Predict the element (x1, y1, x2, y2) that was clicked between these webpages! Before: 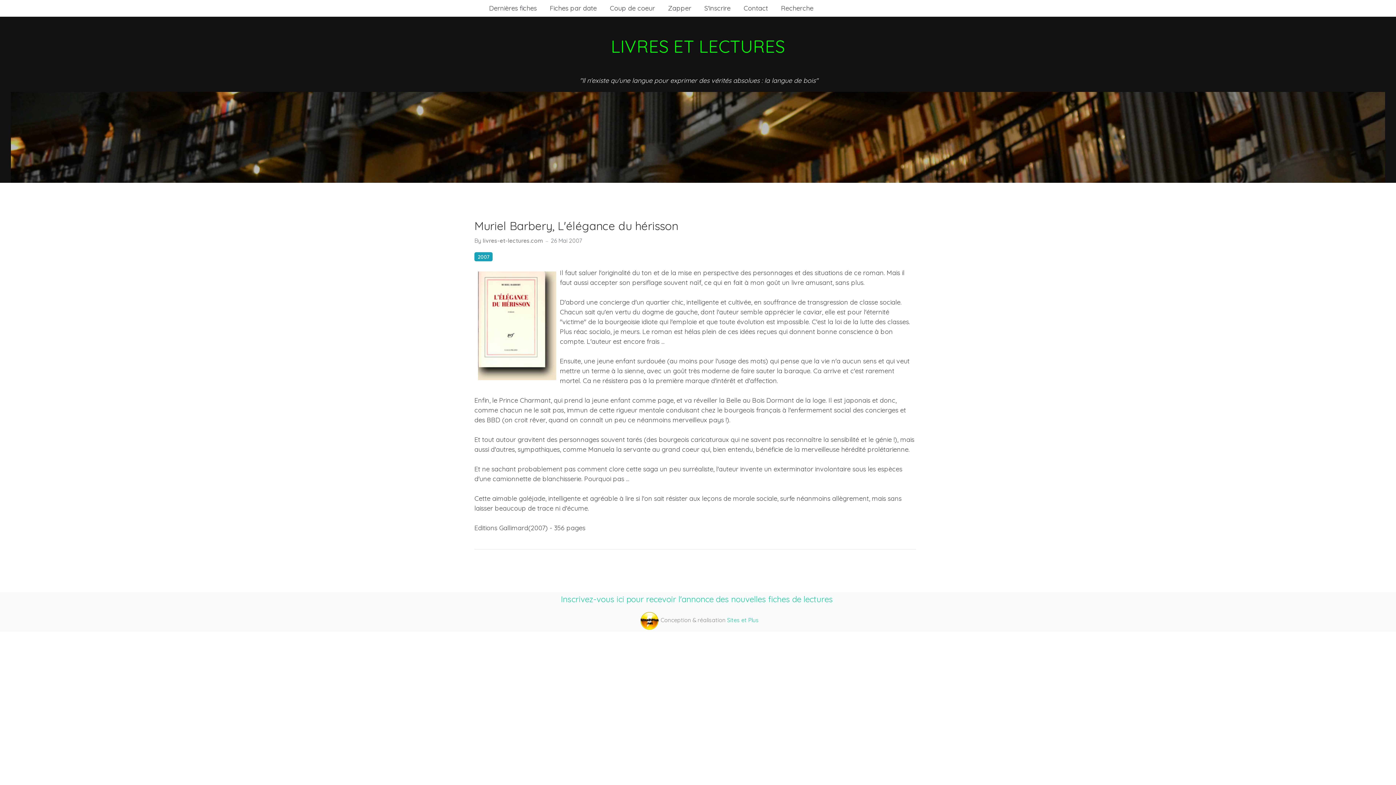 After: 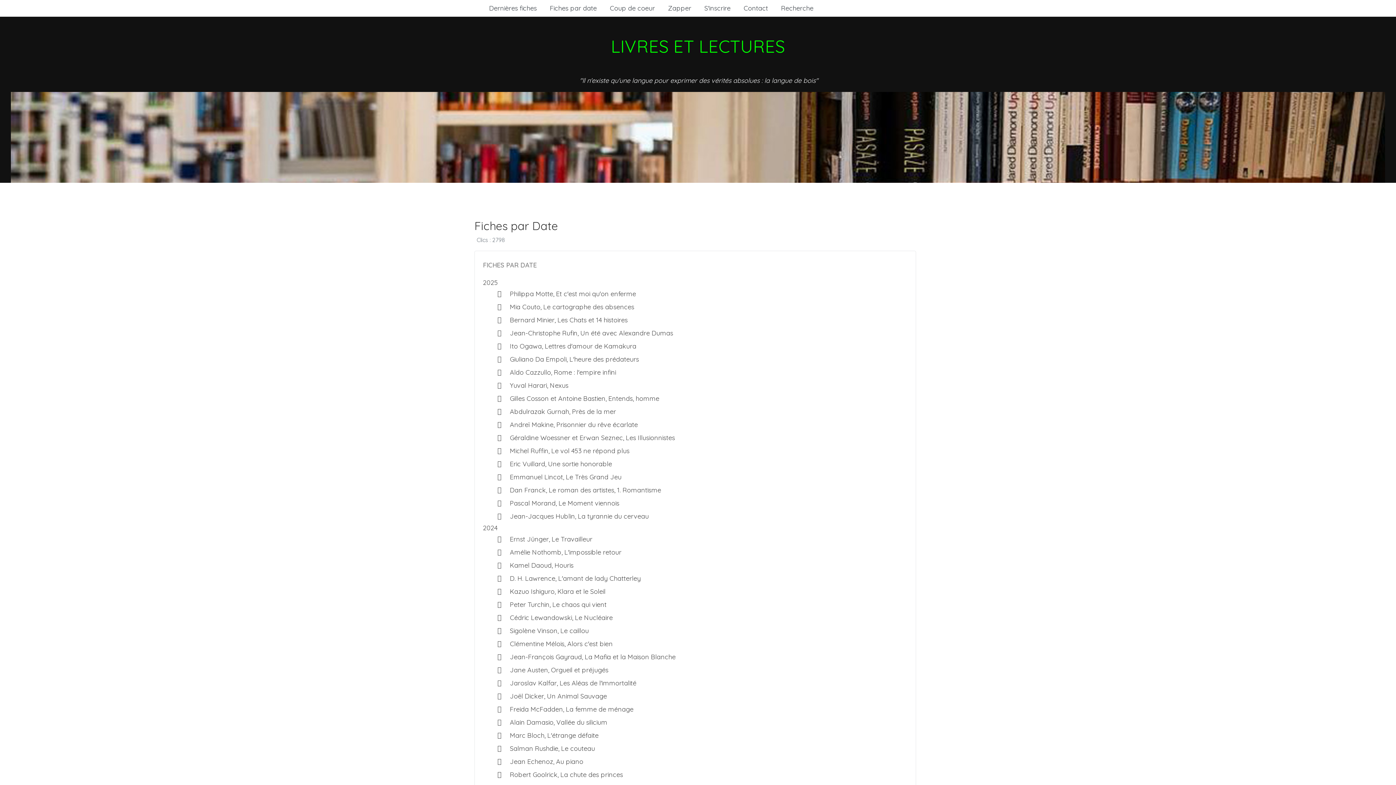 Action: bbox: (543, 0, 603, 16) label: Fiches par date